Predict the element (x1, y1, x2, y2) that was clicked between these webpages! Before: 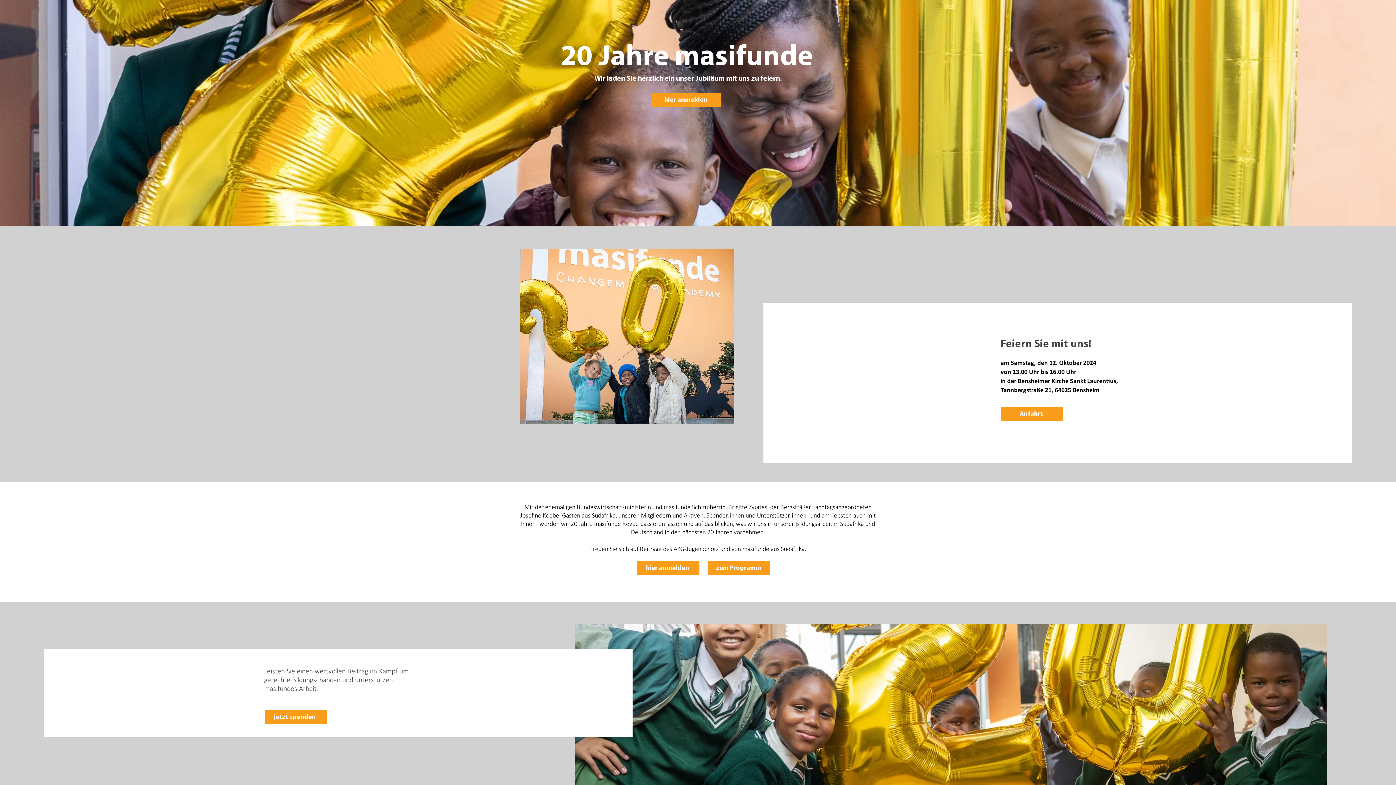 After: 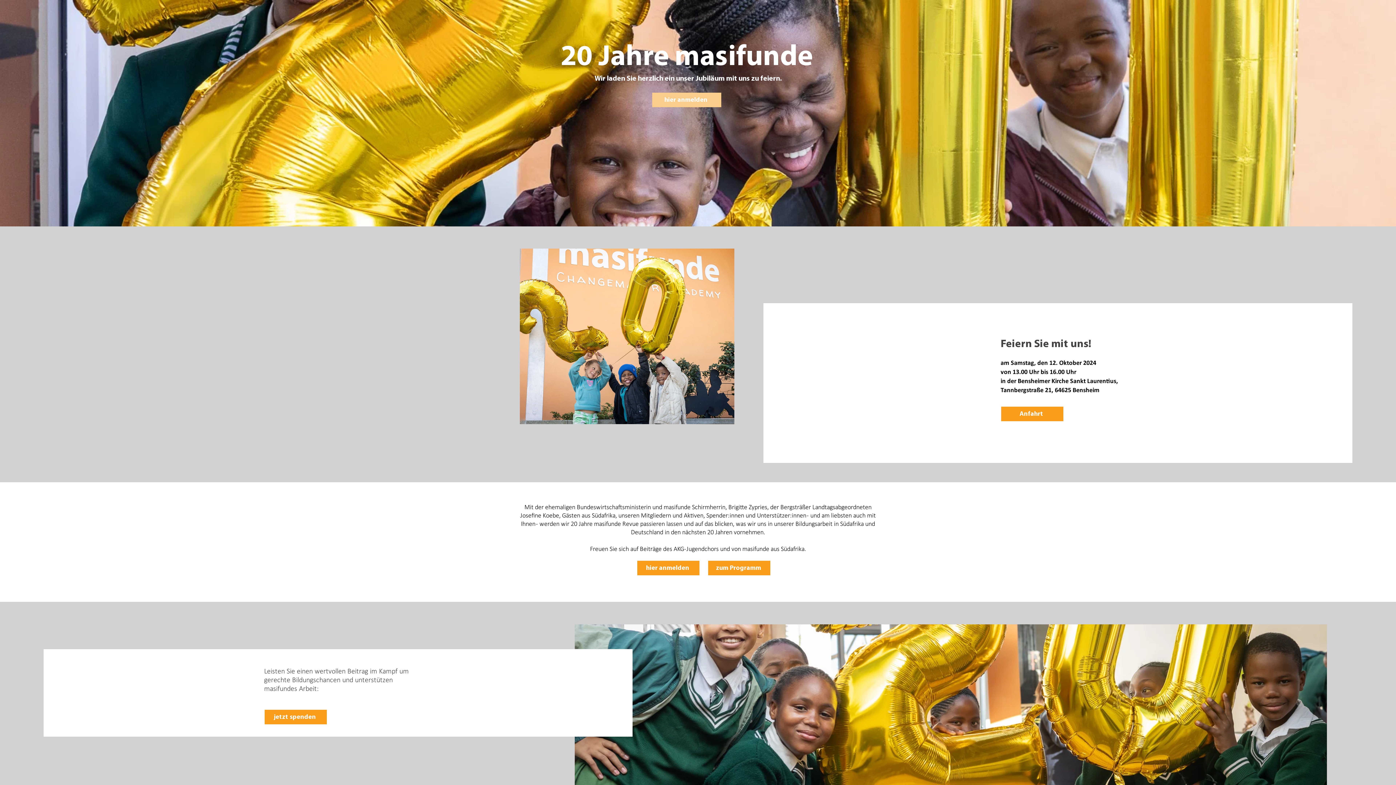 Action: label: hier anmelden bbox: (652, 92, 721, 107)